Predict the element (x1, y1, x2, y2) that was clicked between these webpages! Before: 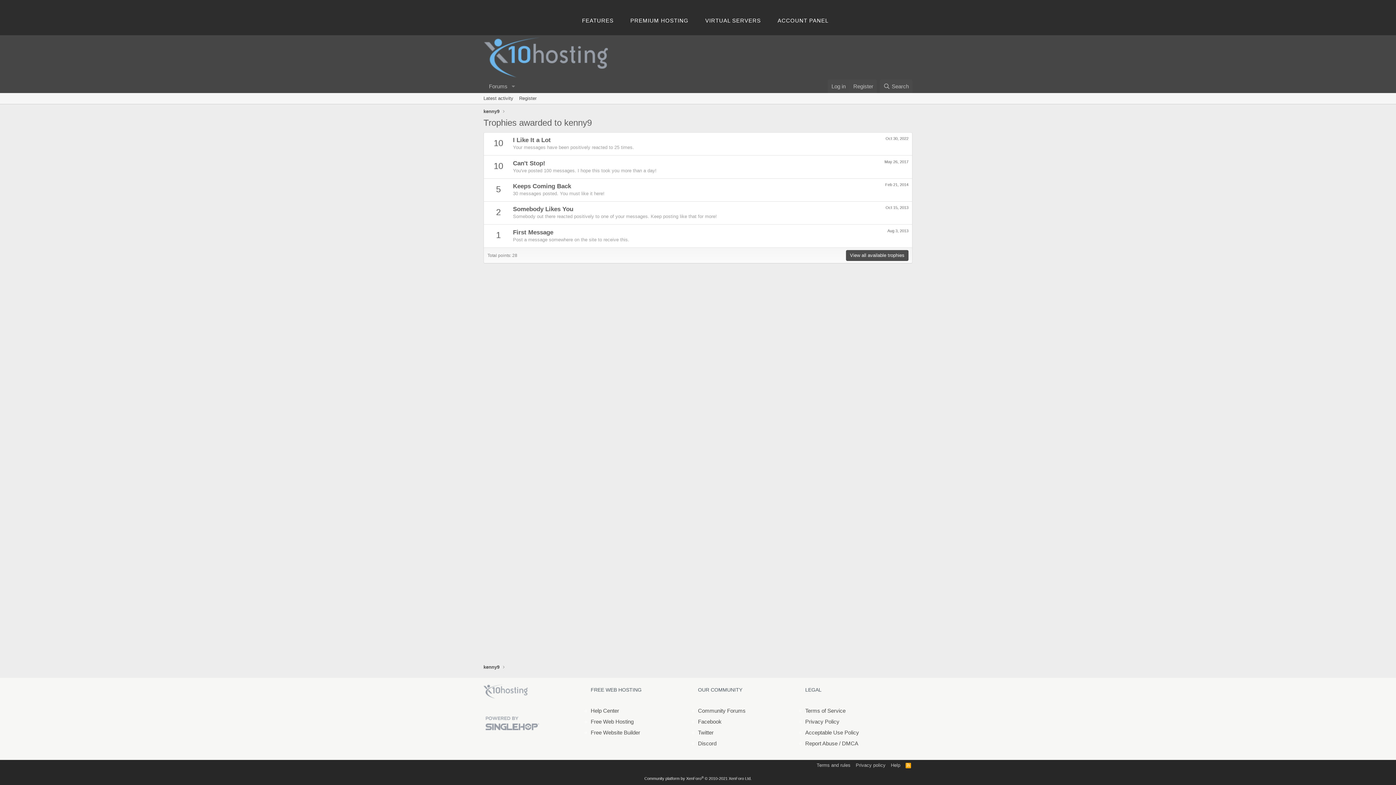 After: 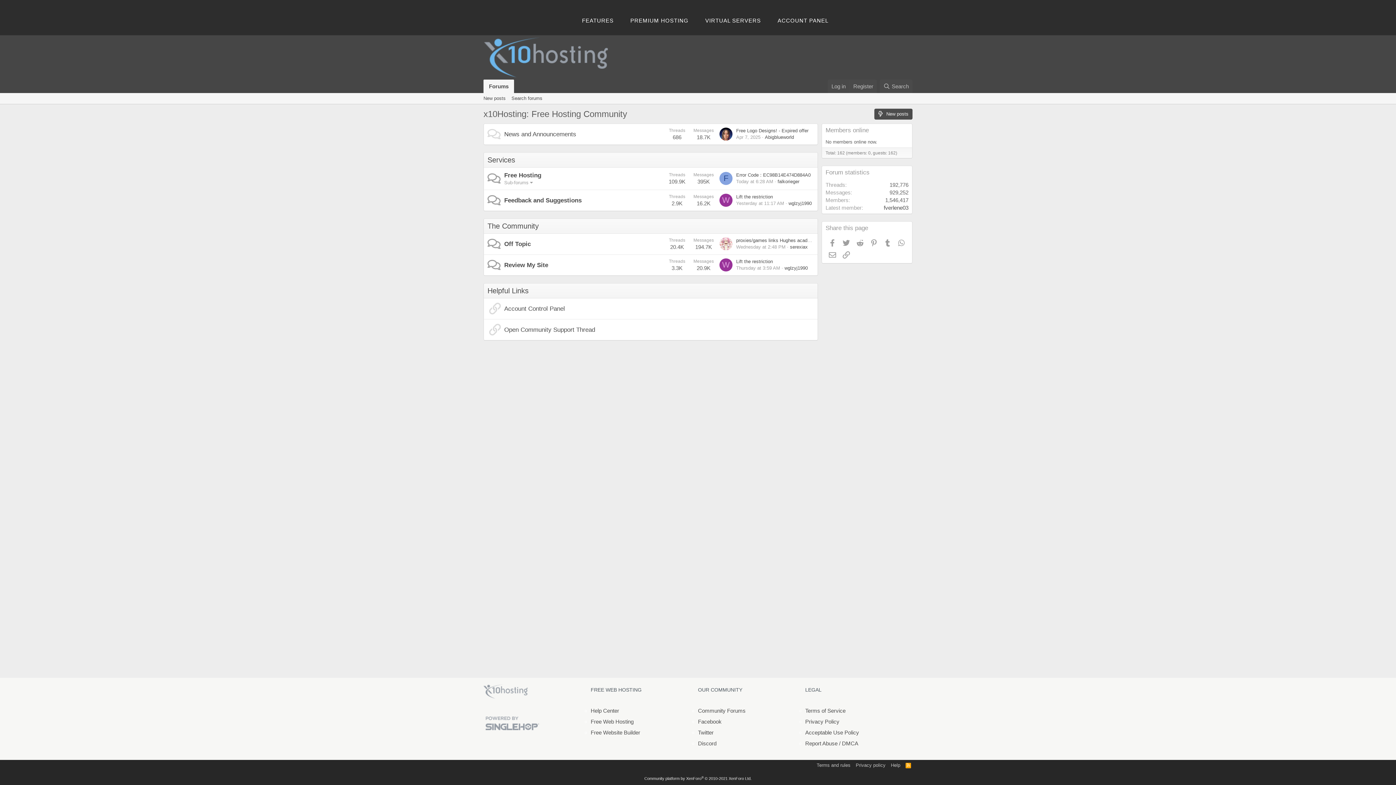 Action: label: Register bbox: (516, 93, 539, 104)